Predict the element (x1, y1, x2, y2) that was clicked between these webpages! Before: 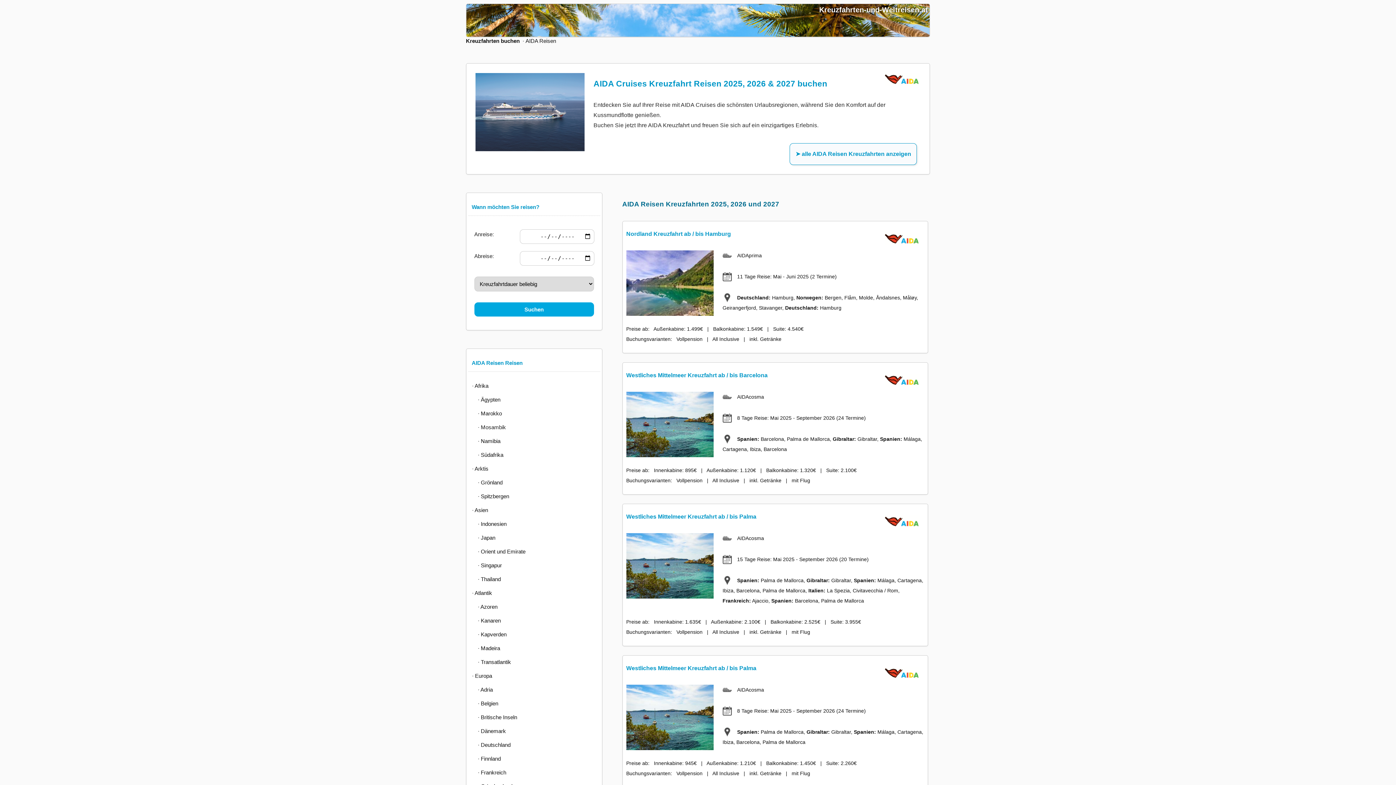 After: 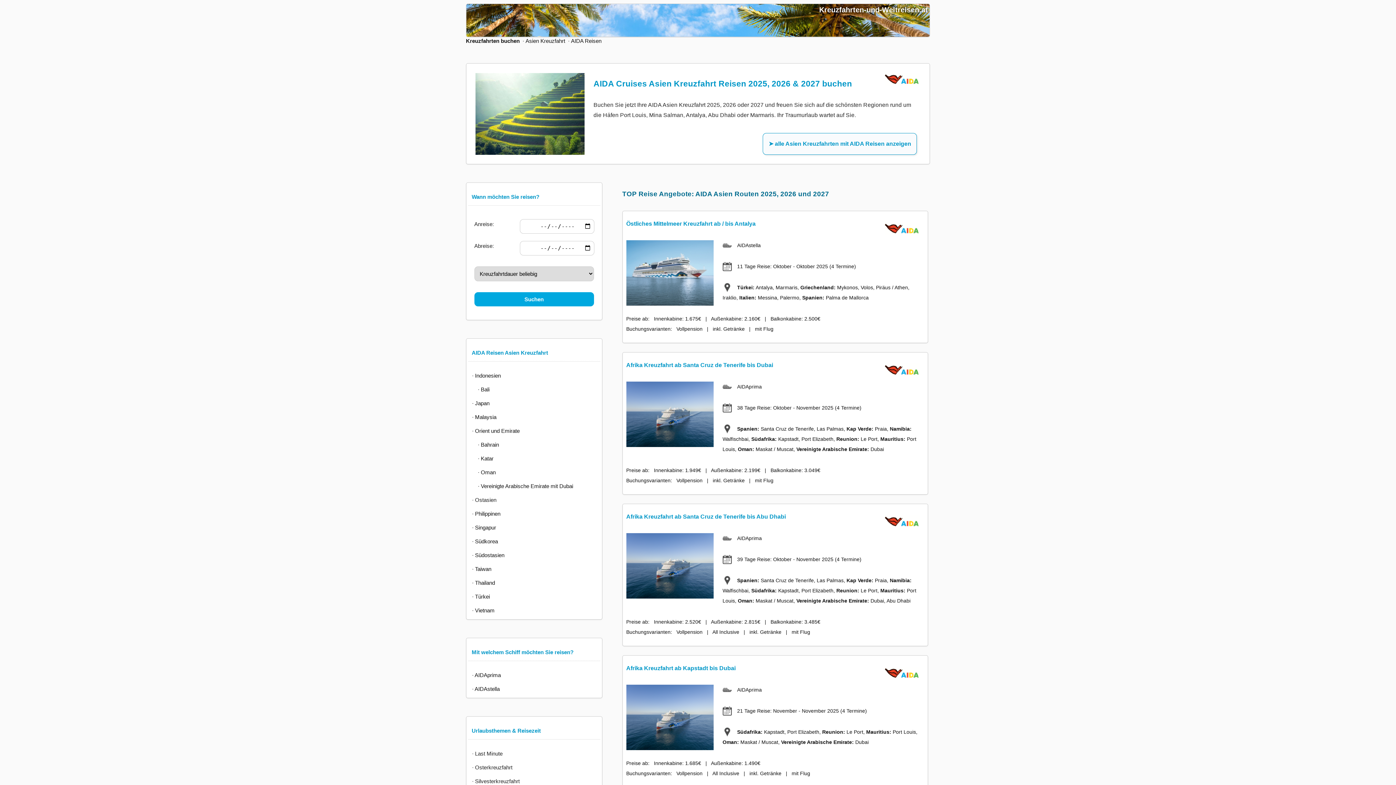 Action: label:   · Asien bbox: (468, 503, 599, 517)